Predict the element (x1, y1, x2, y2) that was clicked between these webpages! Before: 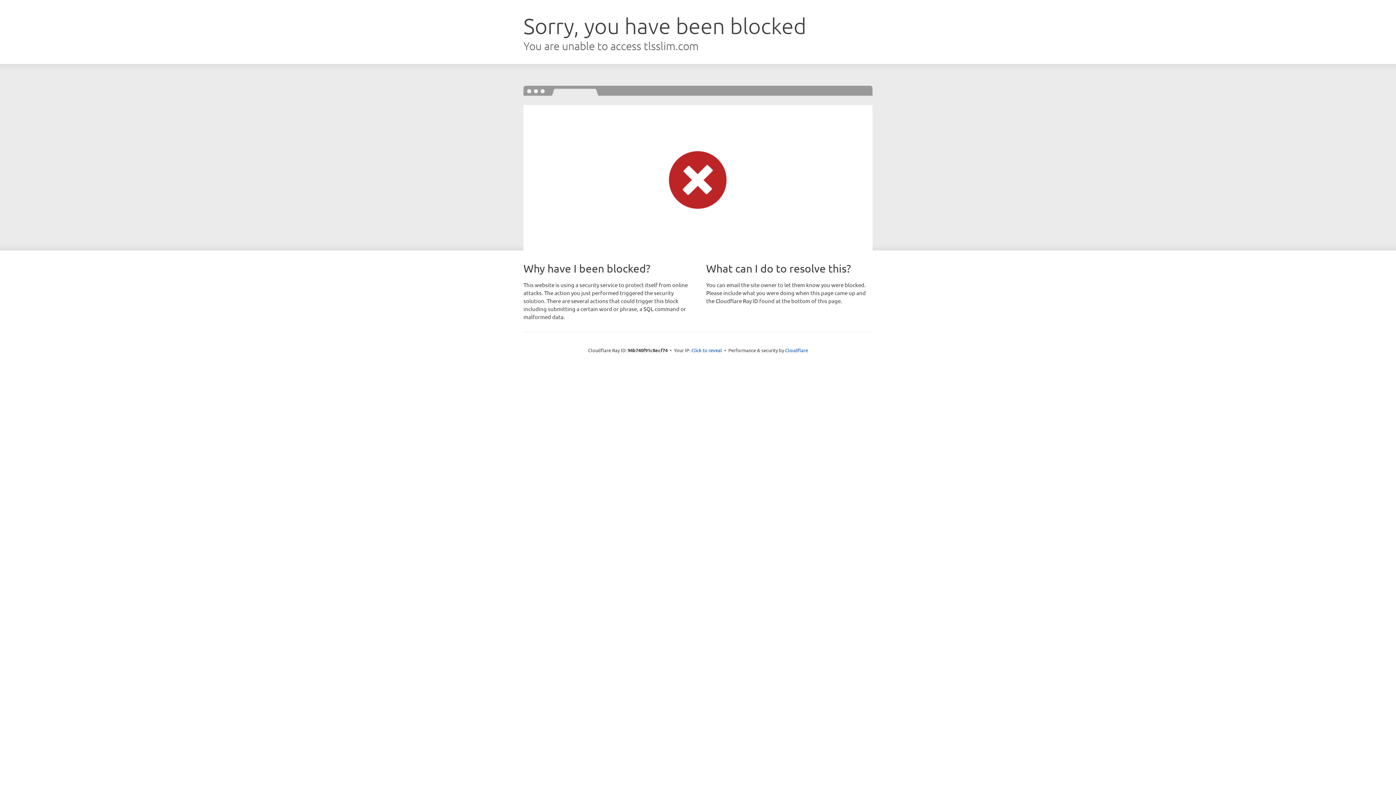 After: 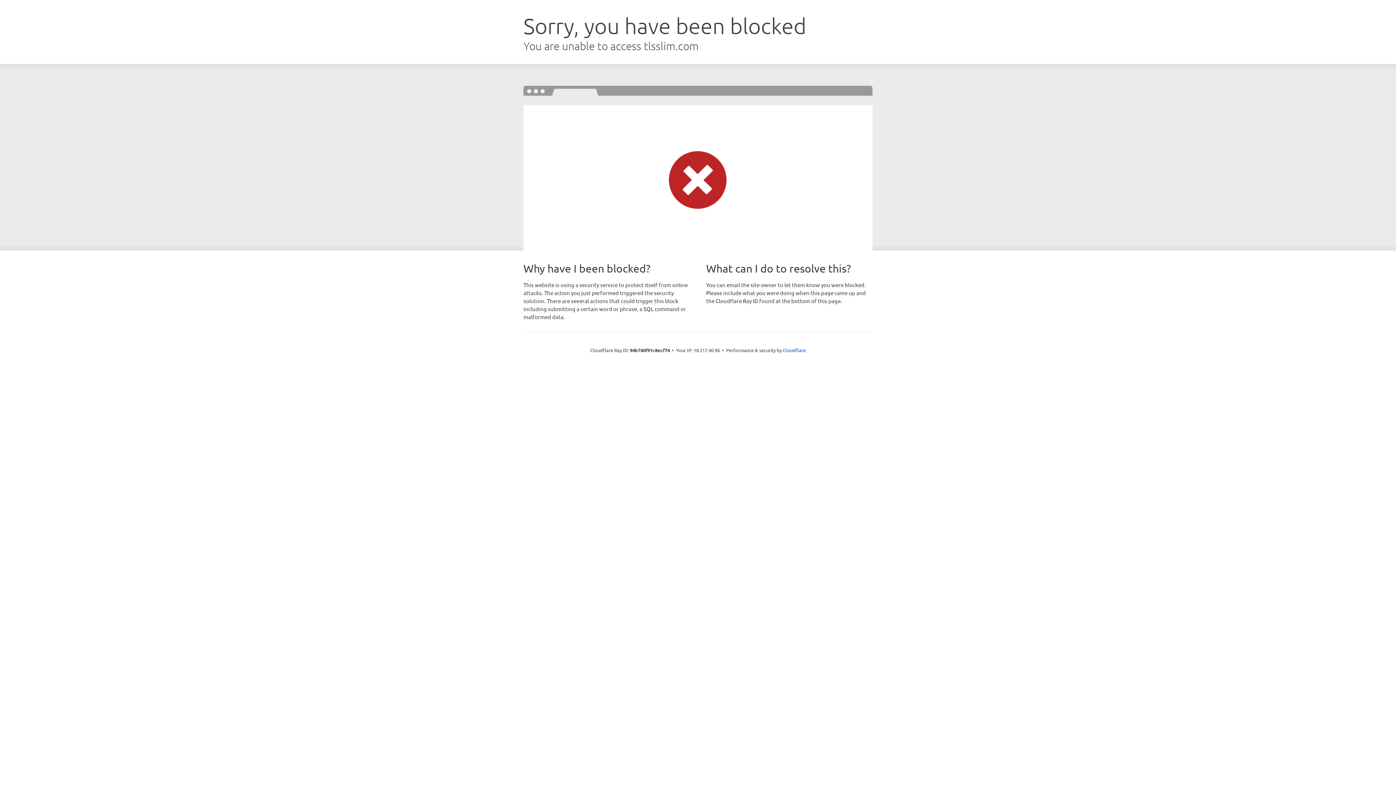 Action: label: Click to reveal bbox: (691, 346, 722, 353)